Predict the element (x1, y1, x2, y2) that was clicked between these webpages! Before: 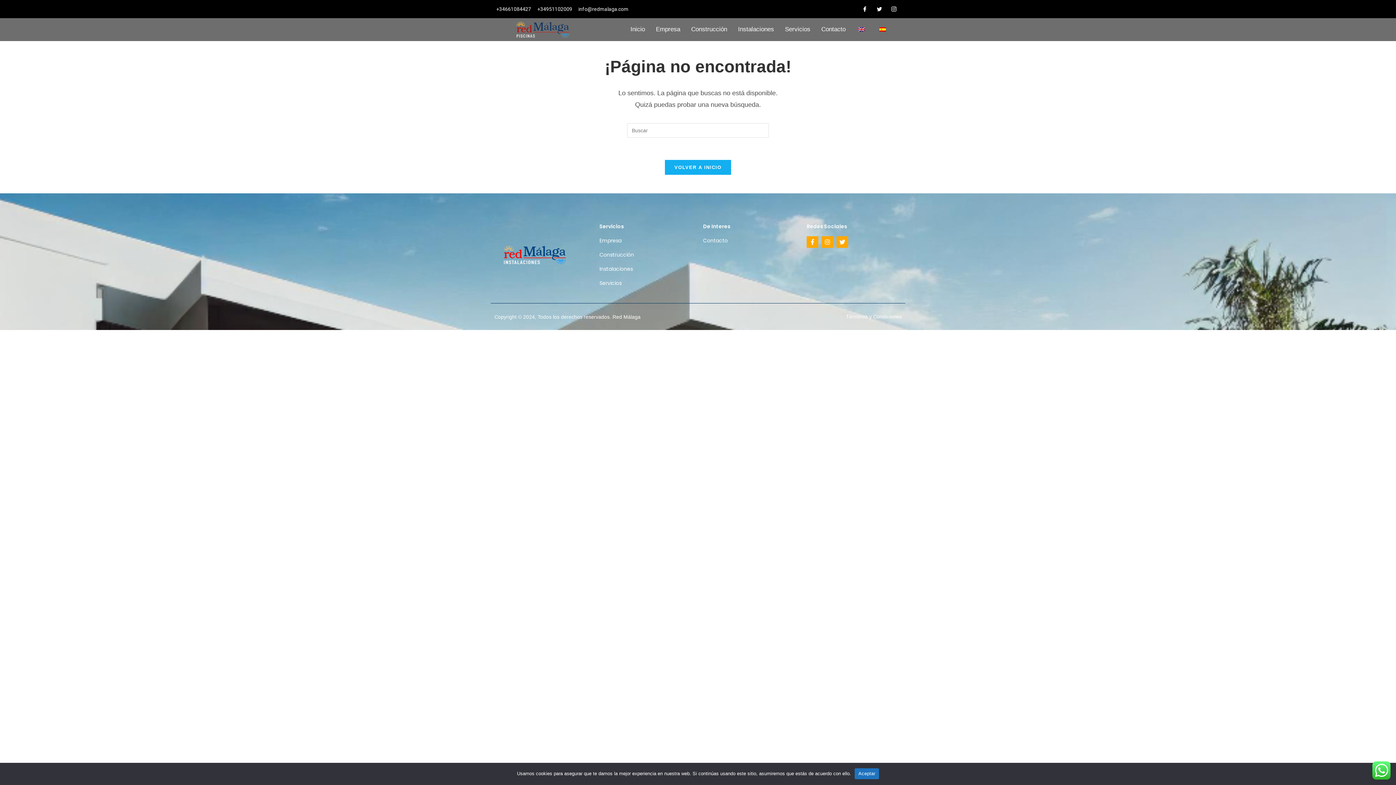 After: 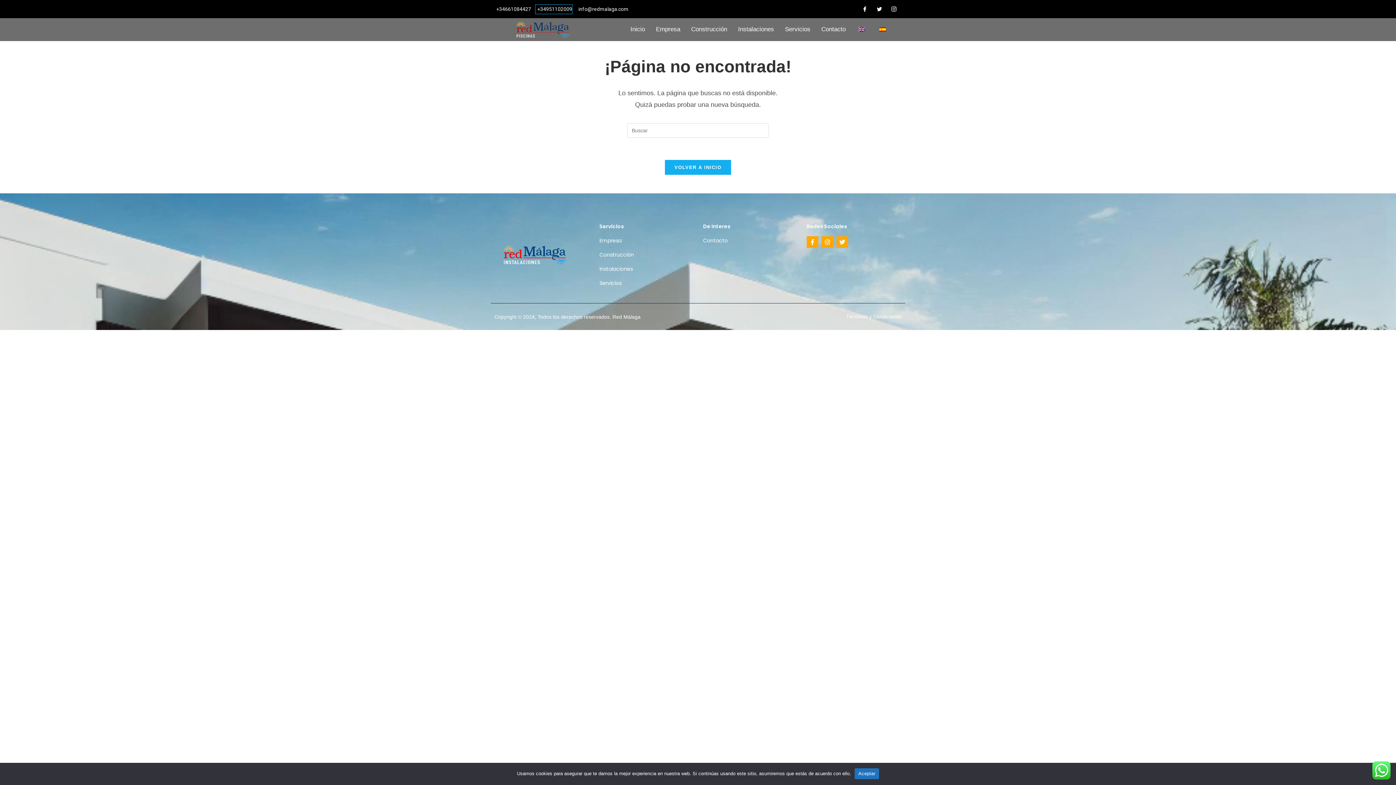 Action: label: +34951102009 bbox: (535, 4, 572, 13)